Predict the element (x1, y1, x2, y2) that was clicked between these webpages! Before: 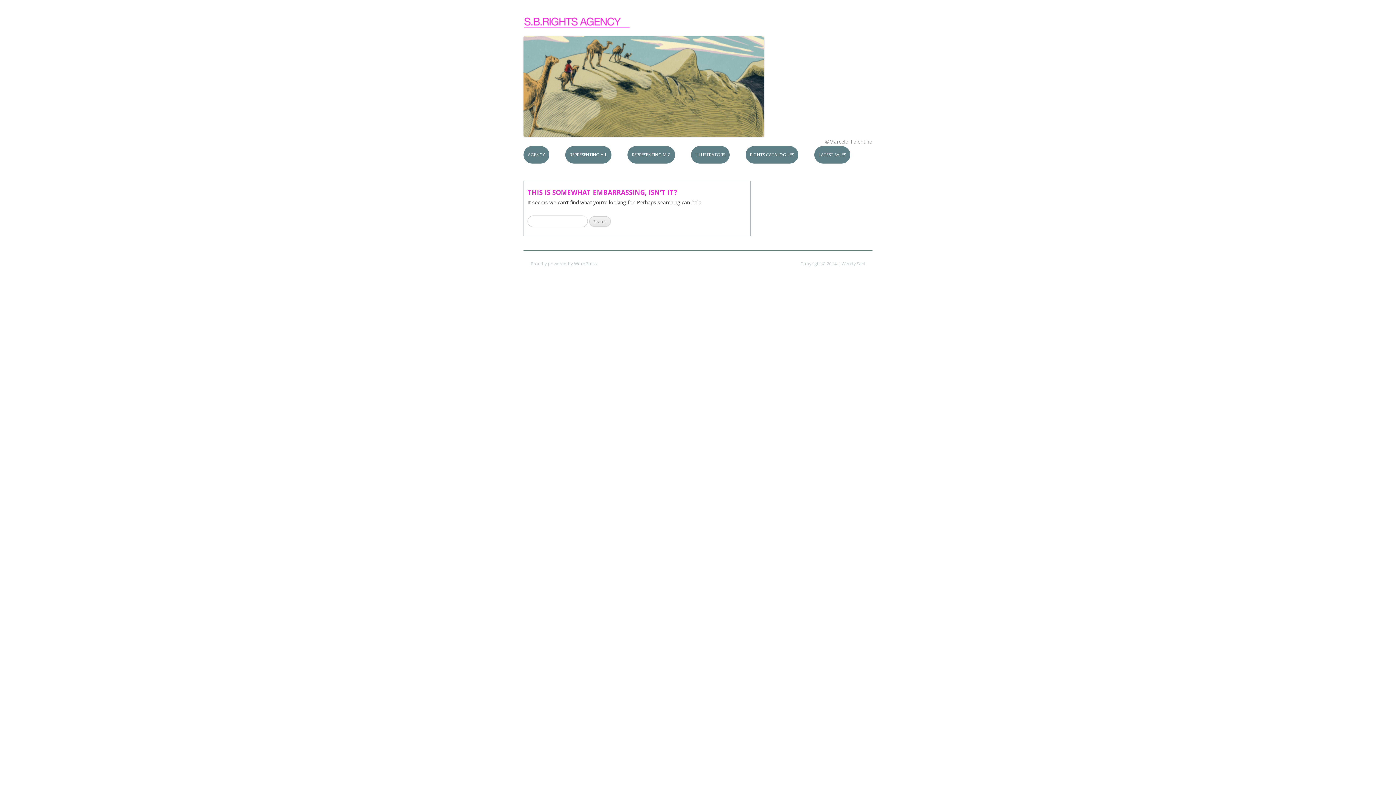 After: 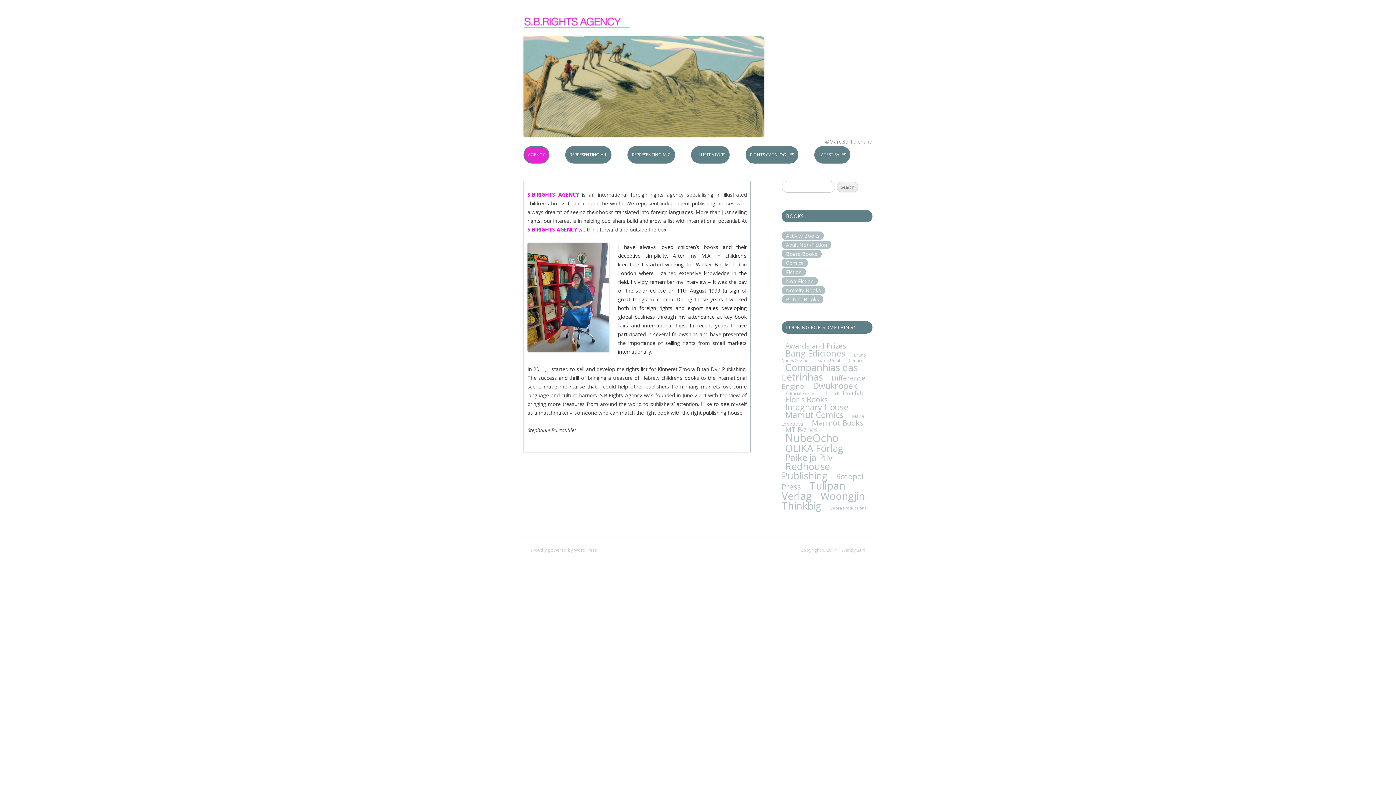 Action: bbox: (523, 146, 549, 163) label: AGENCY